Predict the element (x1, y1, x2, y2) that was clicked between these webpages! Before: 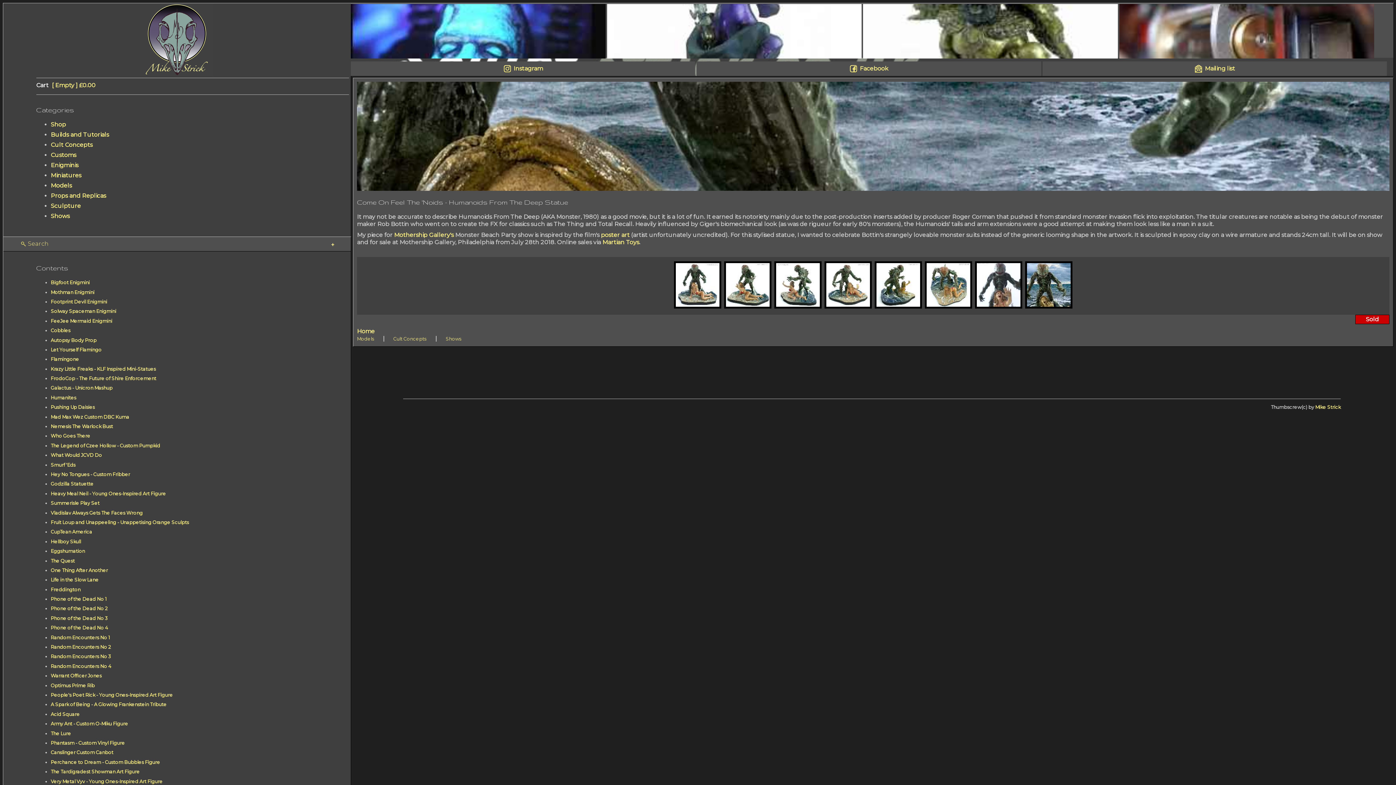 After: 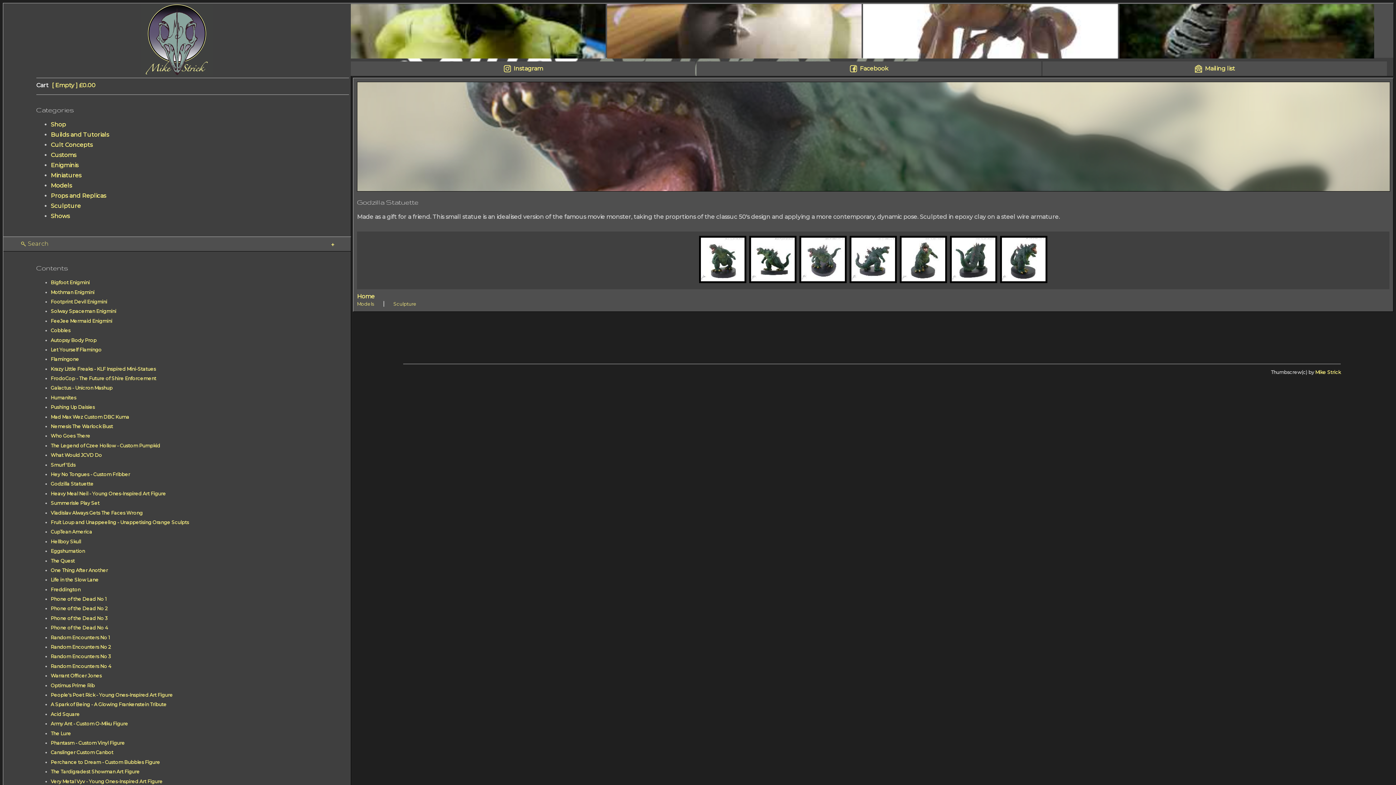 Action: bbox: (50, 481, 93, 487) label: Godzilla Statuette